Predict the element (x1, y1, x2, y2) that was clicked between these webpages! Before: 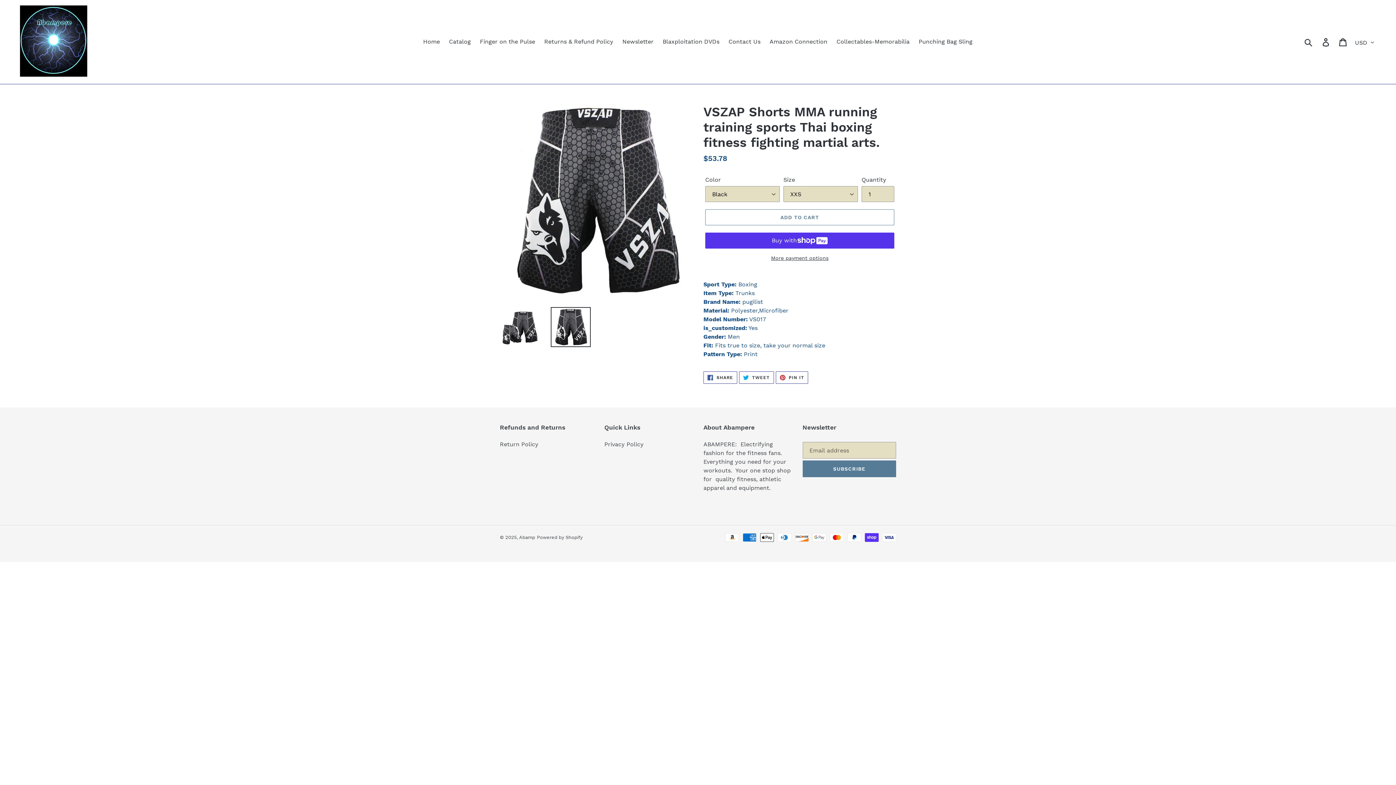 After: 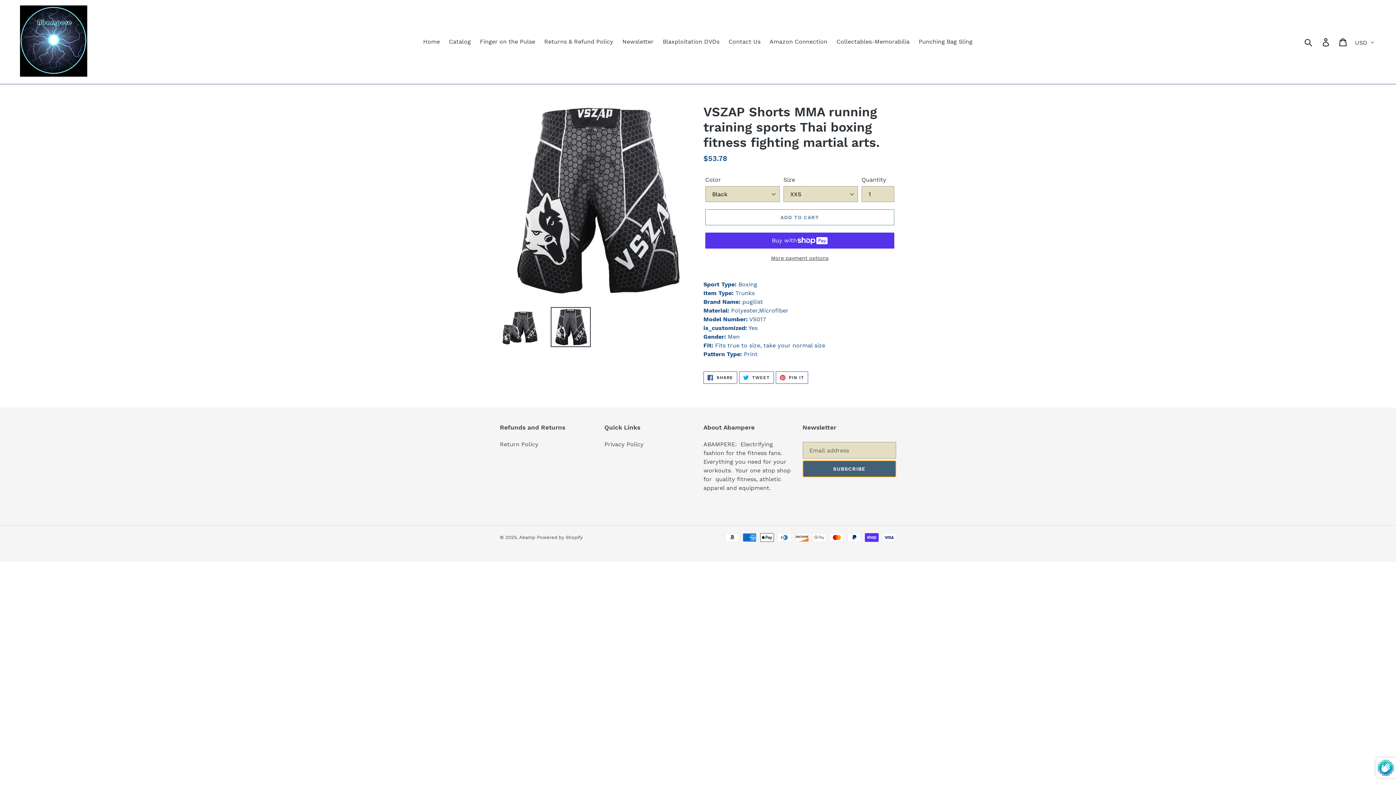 Action: label: SUBSCRIBE bbox: (802, 460, 896, 477)